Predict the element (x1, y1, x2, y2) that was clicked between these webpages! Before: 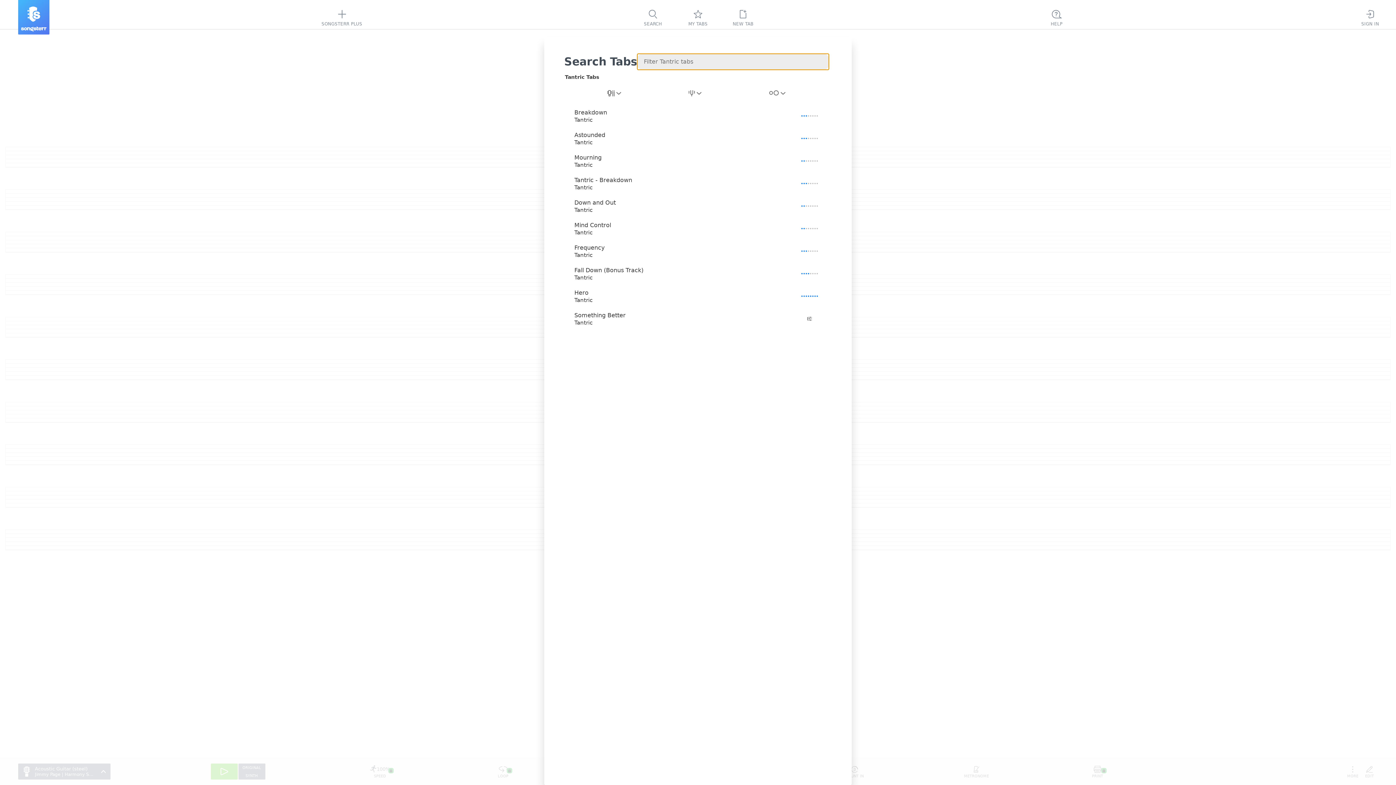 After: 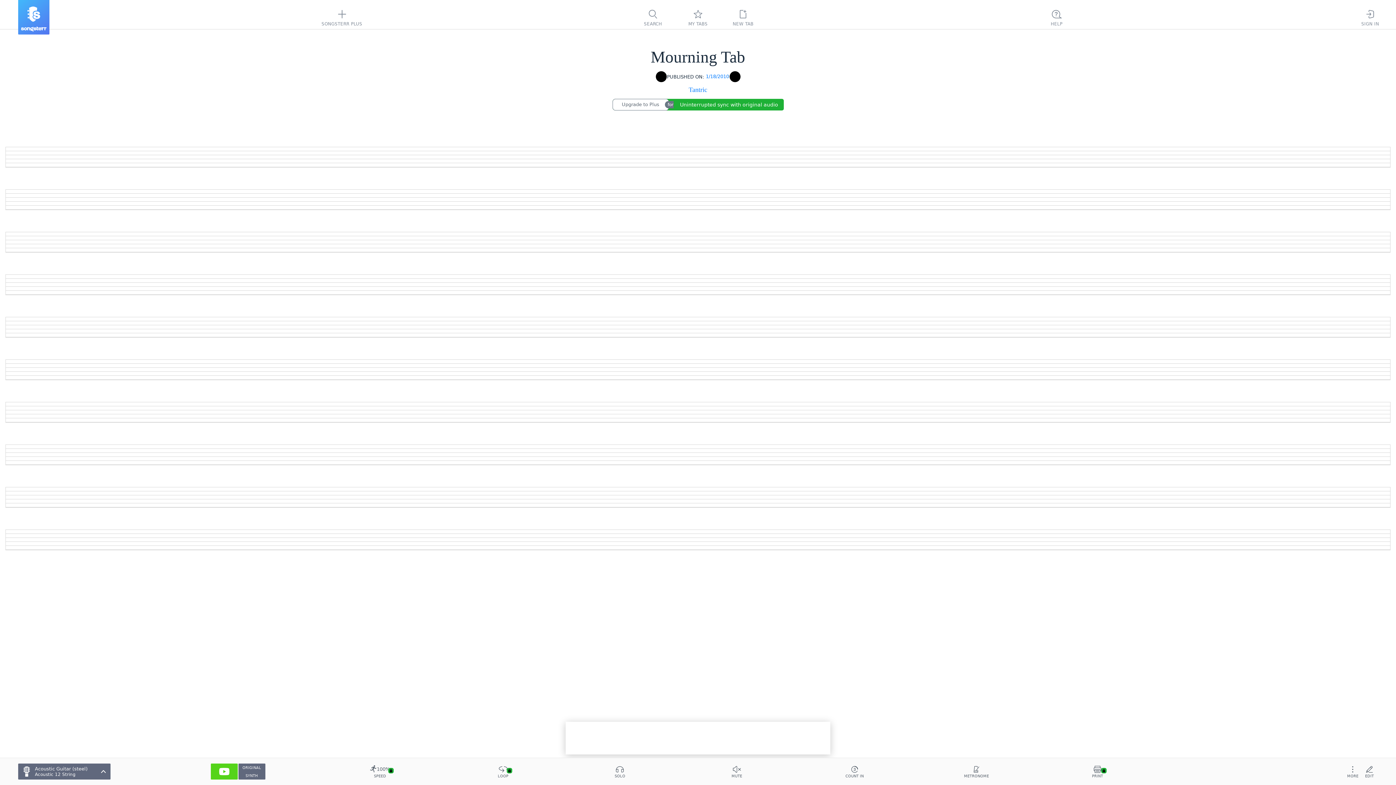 Action: label: Mourning
Tantric bbox: (564, 149, 829, 172)